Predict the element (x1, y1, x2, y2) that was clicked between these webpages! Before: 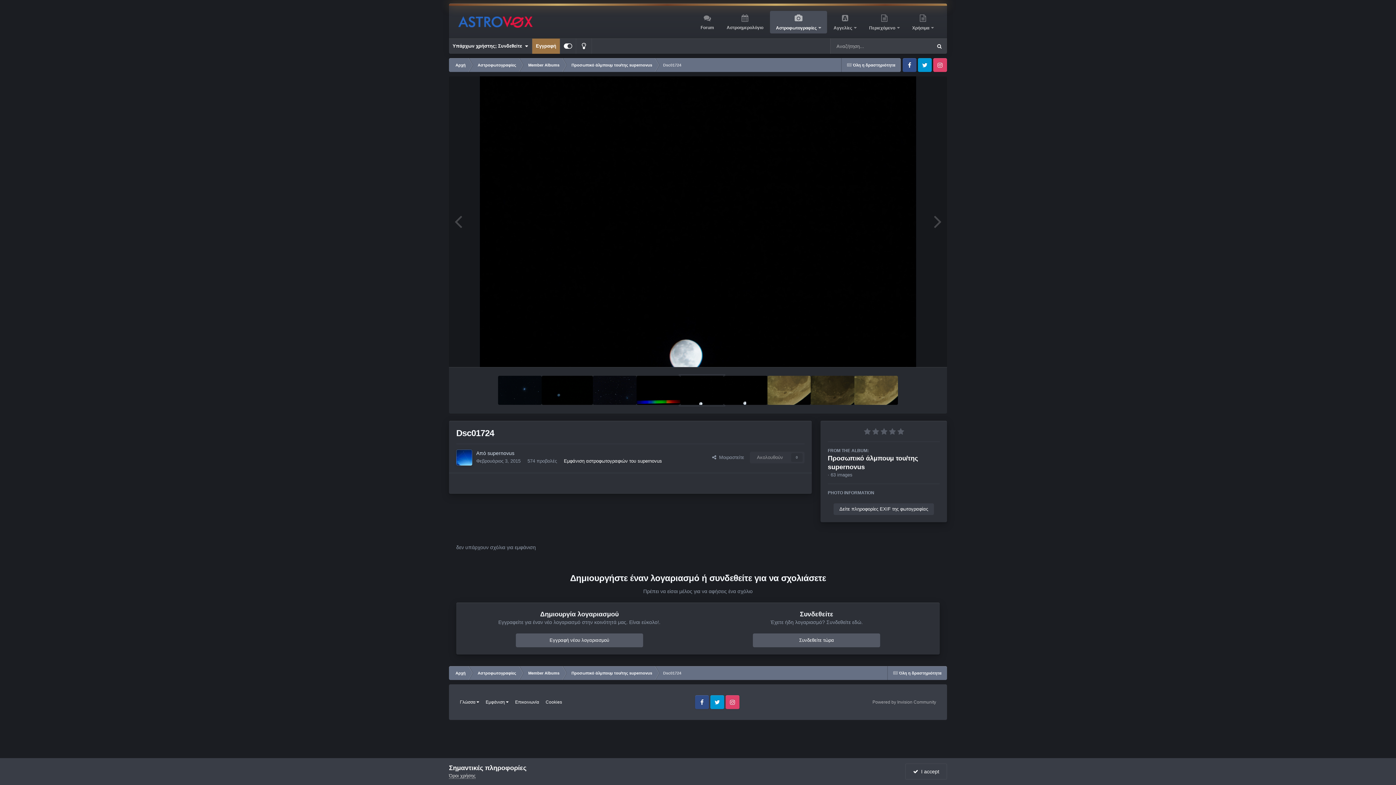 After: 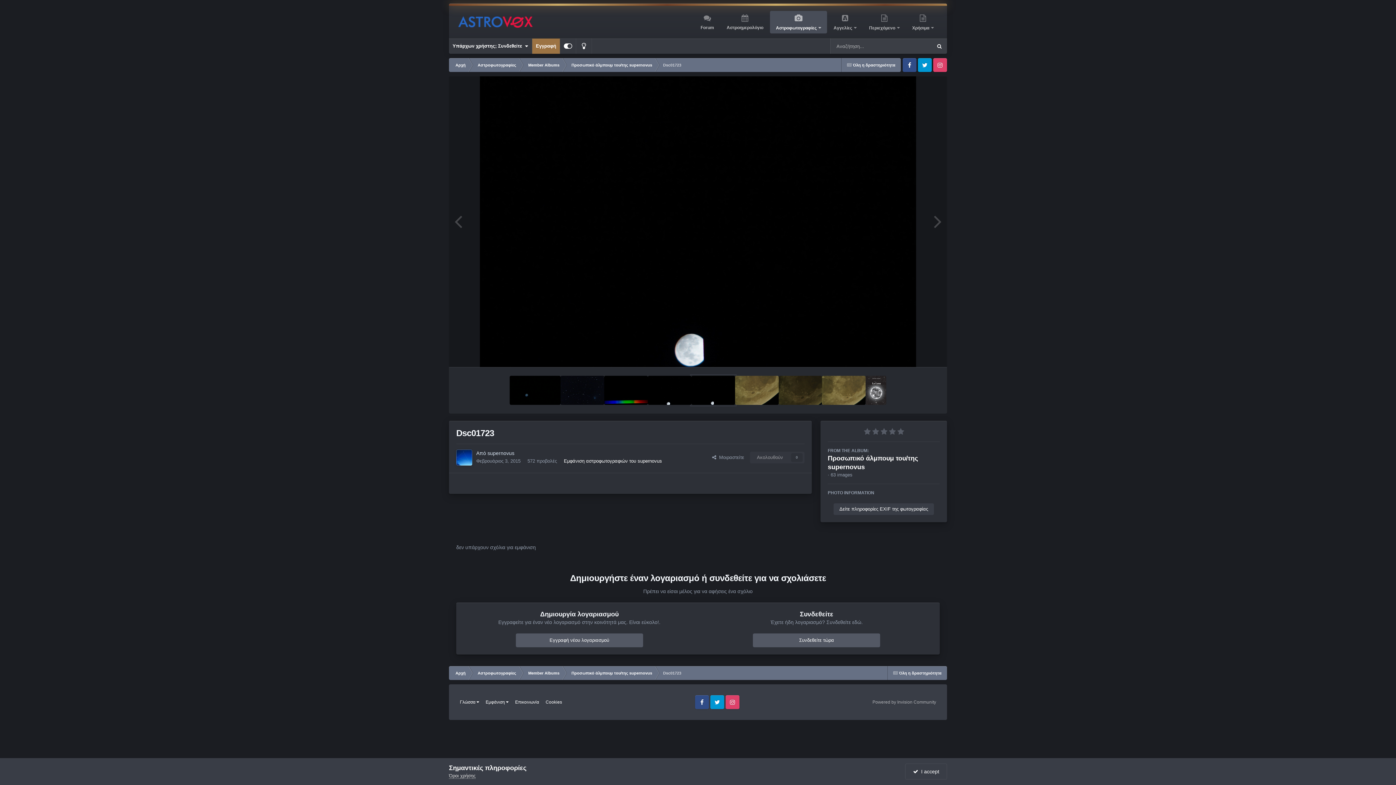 Action: bbox: (928, 205, 947, 238)